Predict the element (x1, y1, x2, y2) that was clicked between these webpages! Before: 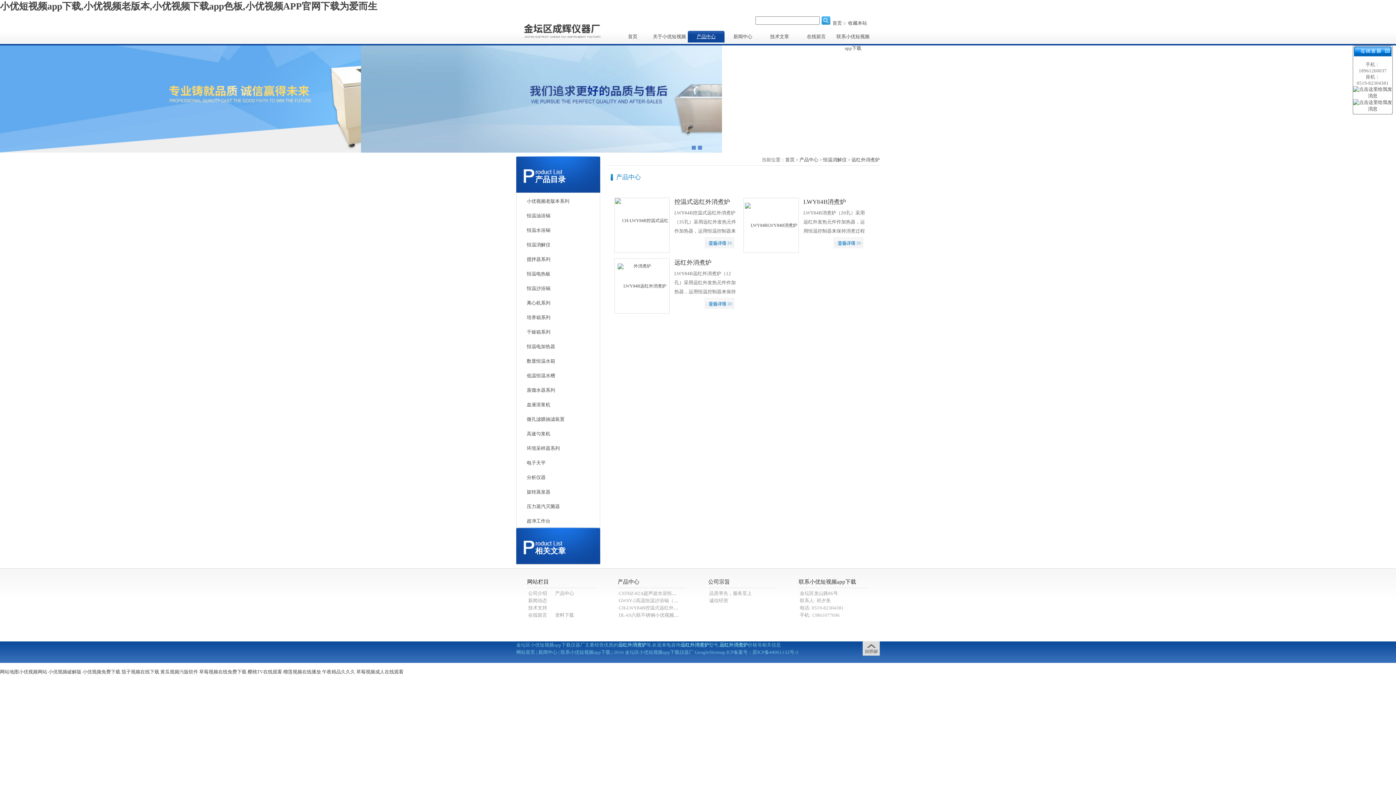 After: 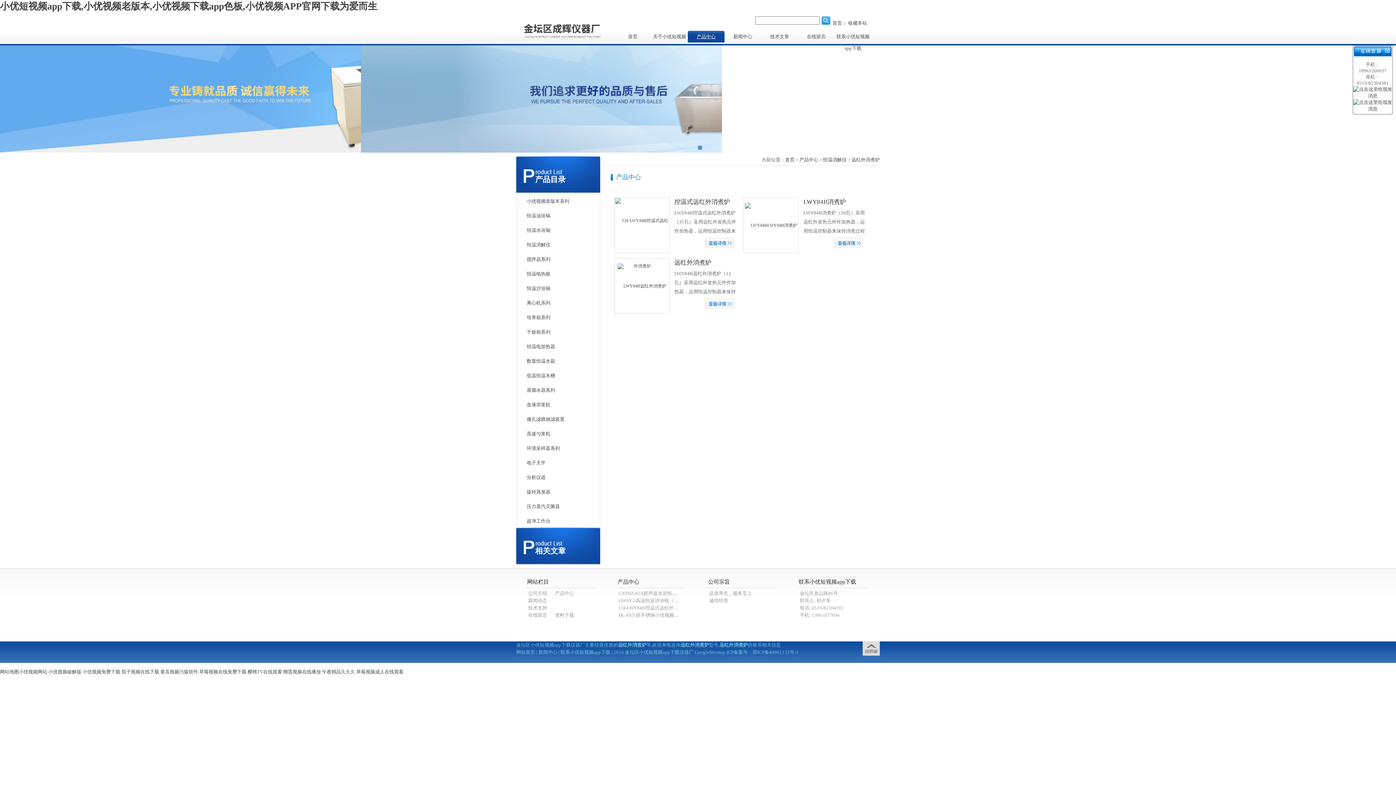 Action: bbox: (692, 145, 696, 149)